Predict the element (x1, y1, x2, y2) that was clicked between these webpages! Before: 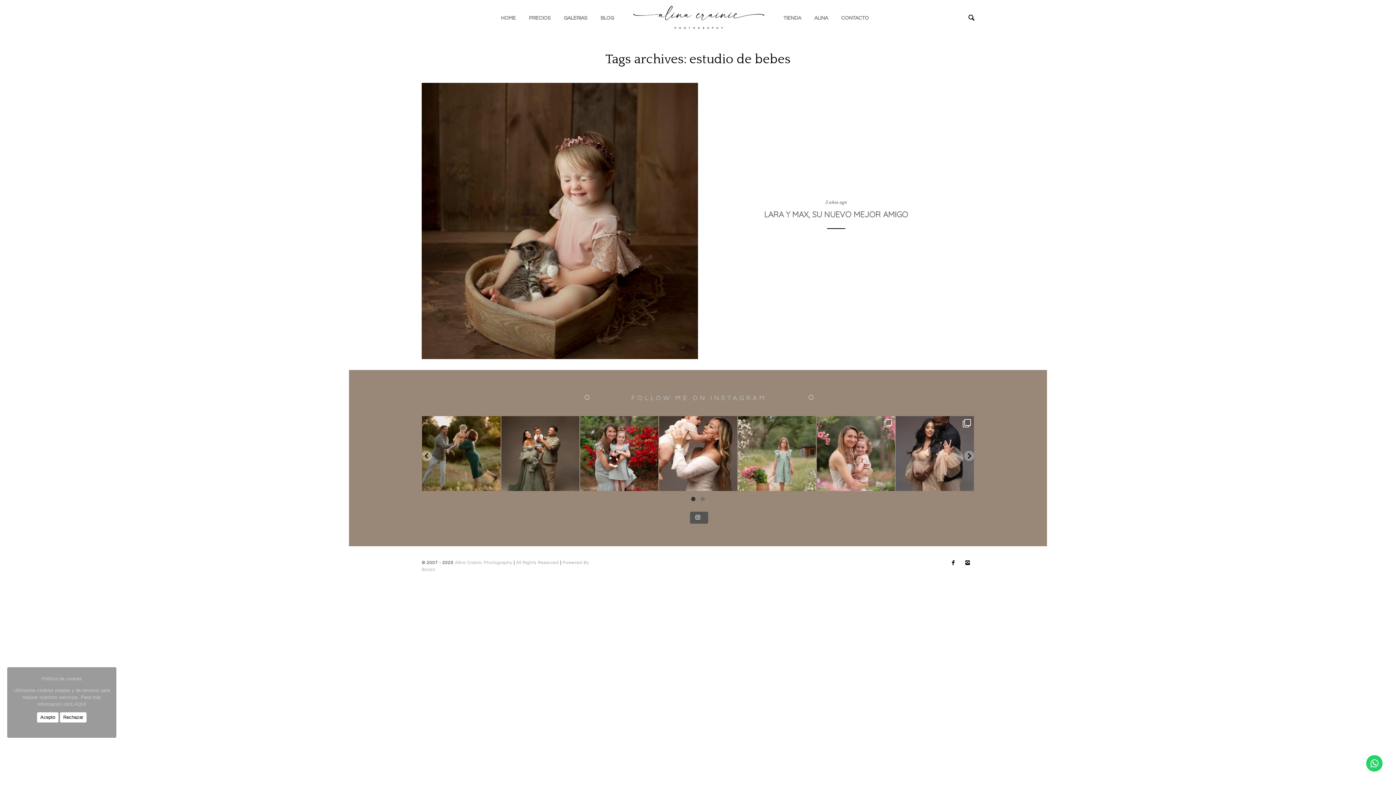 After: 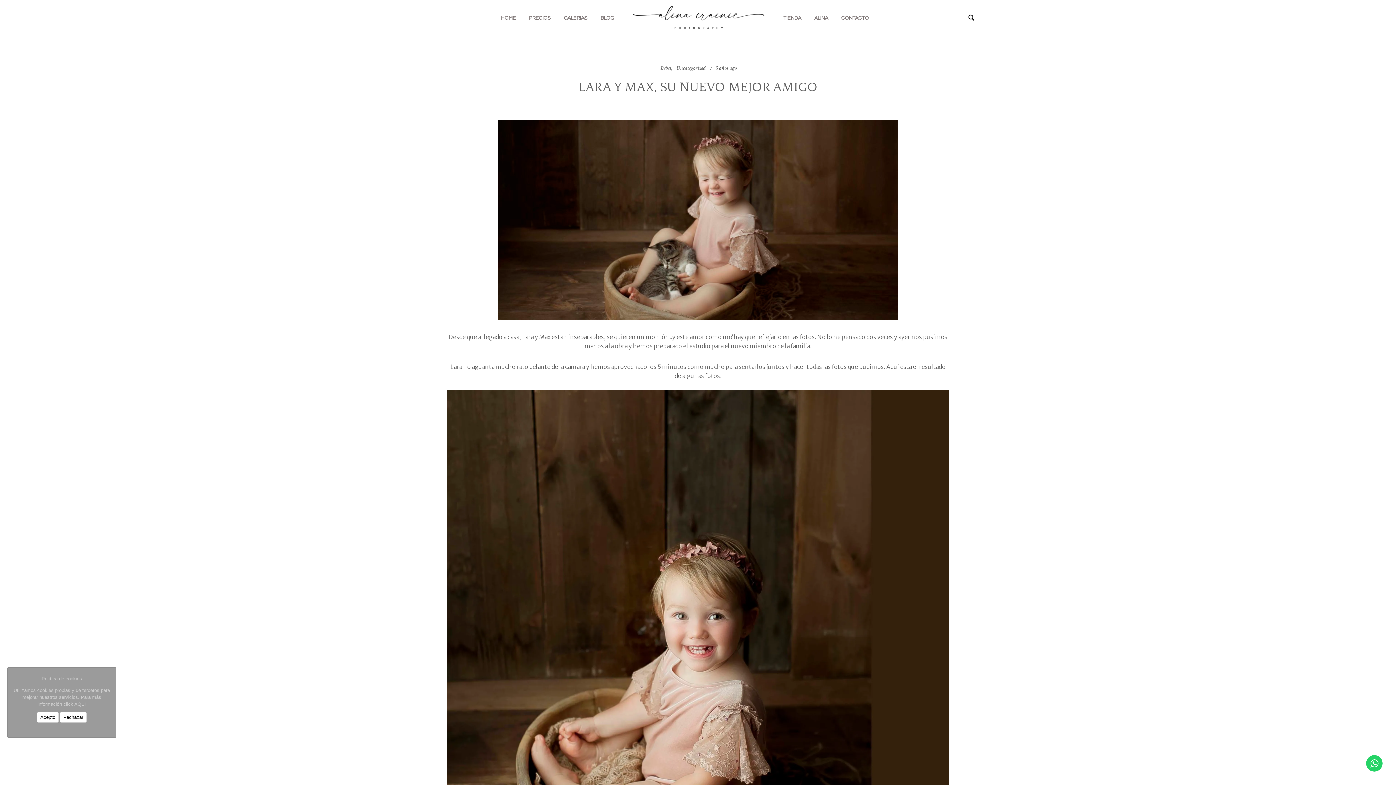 Action: bbox: (421, 217, 698, 224)